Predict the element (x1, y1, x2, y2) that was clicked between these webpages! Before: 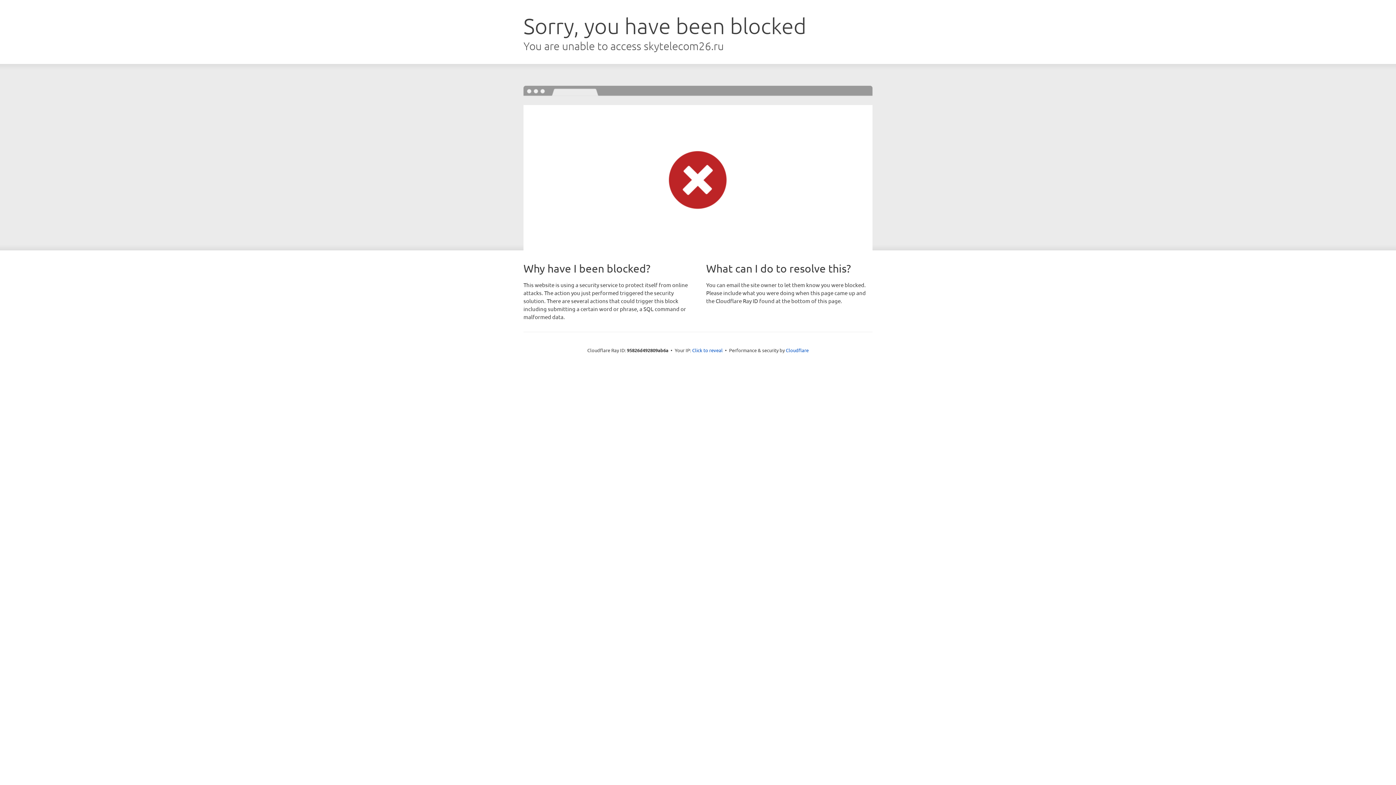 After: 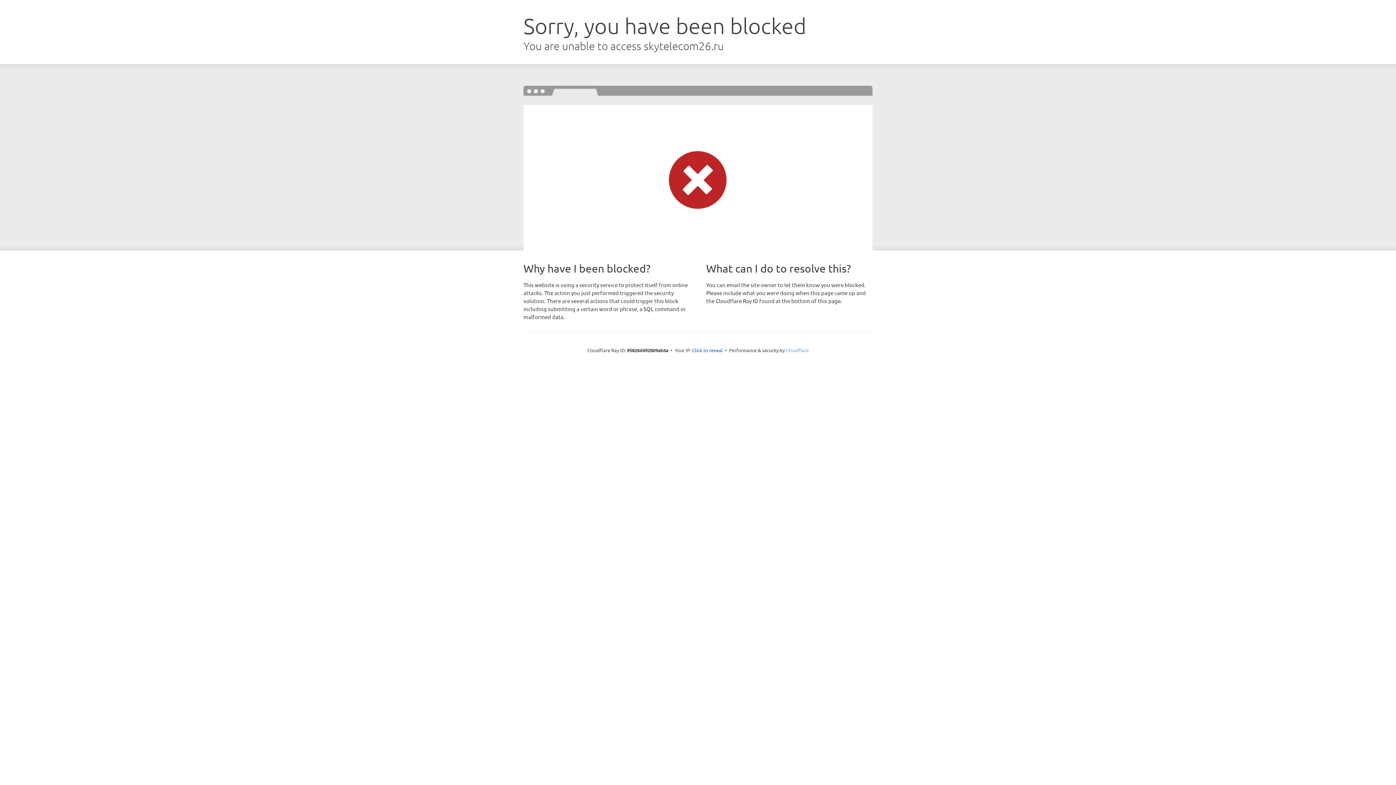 Action: bbox: (786, 347, 808, 353) label: Cloudflare